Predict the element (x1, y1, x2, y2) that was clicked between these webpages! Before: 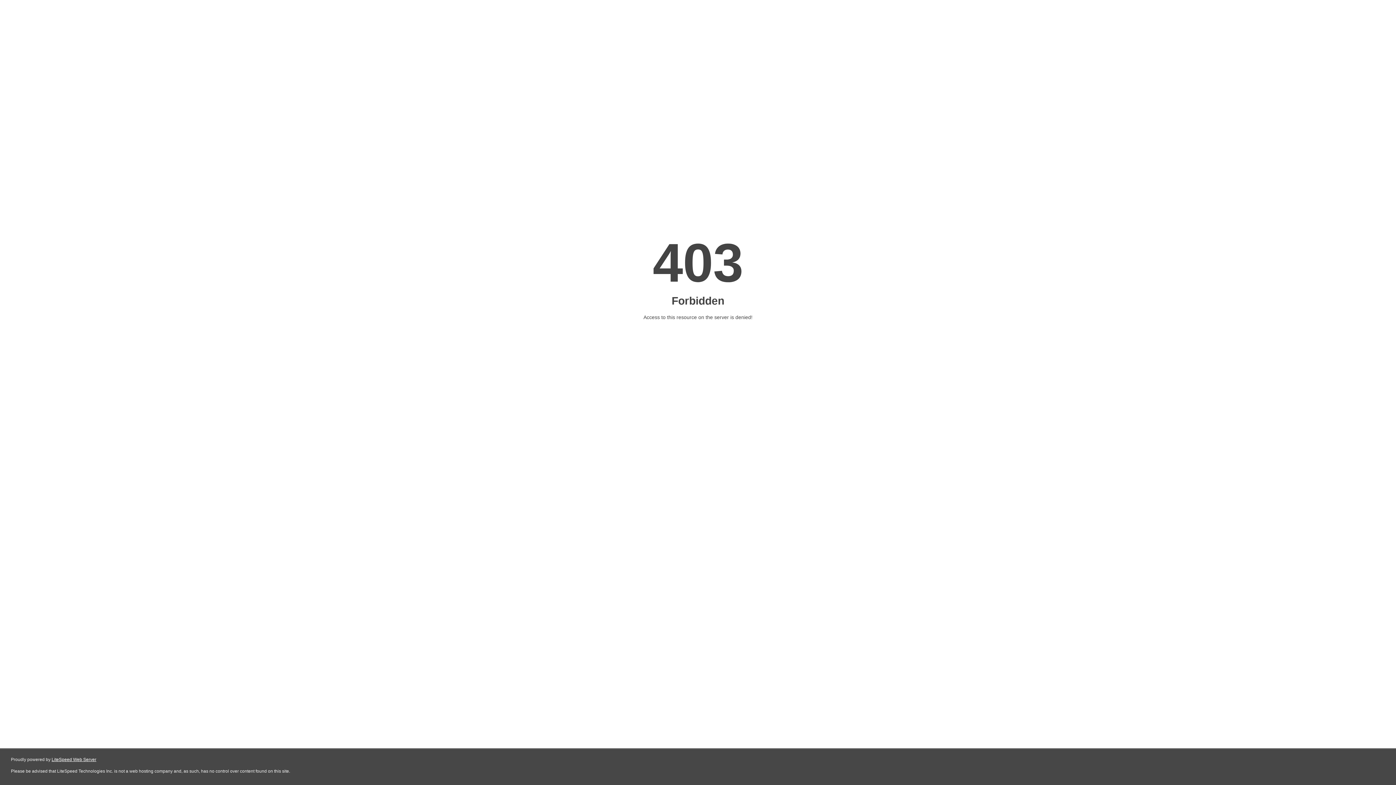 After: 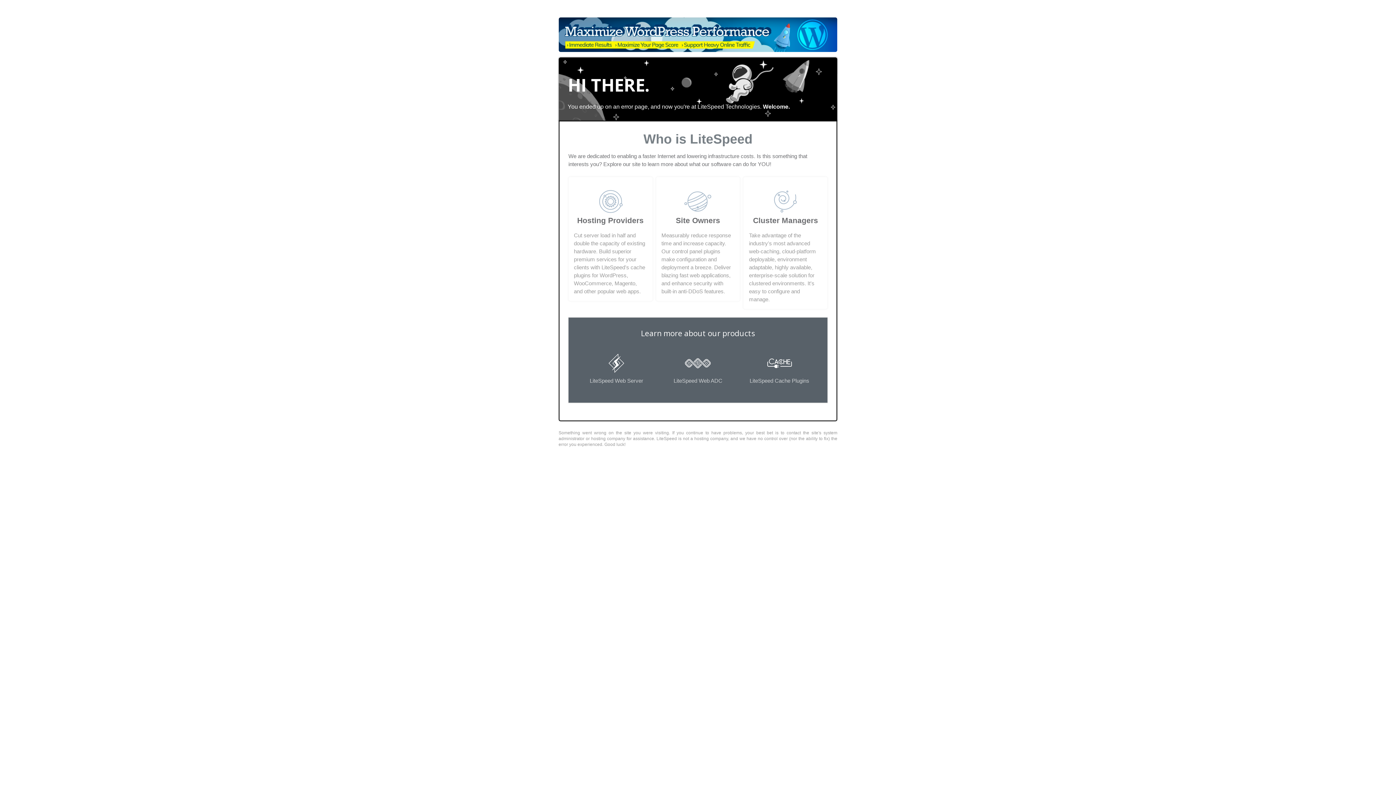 Action: bbox: (51, 757, 96, 762) label: LiteSpeed Web Server